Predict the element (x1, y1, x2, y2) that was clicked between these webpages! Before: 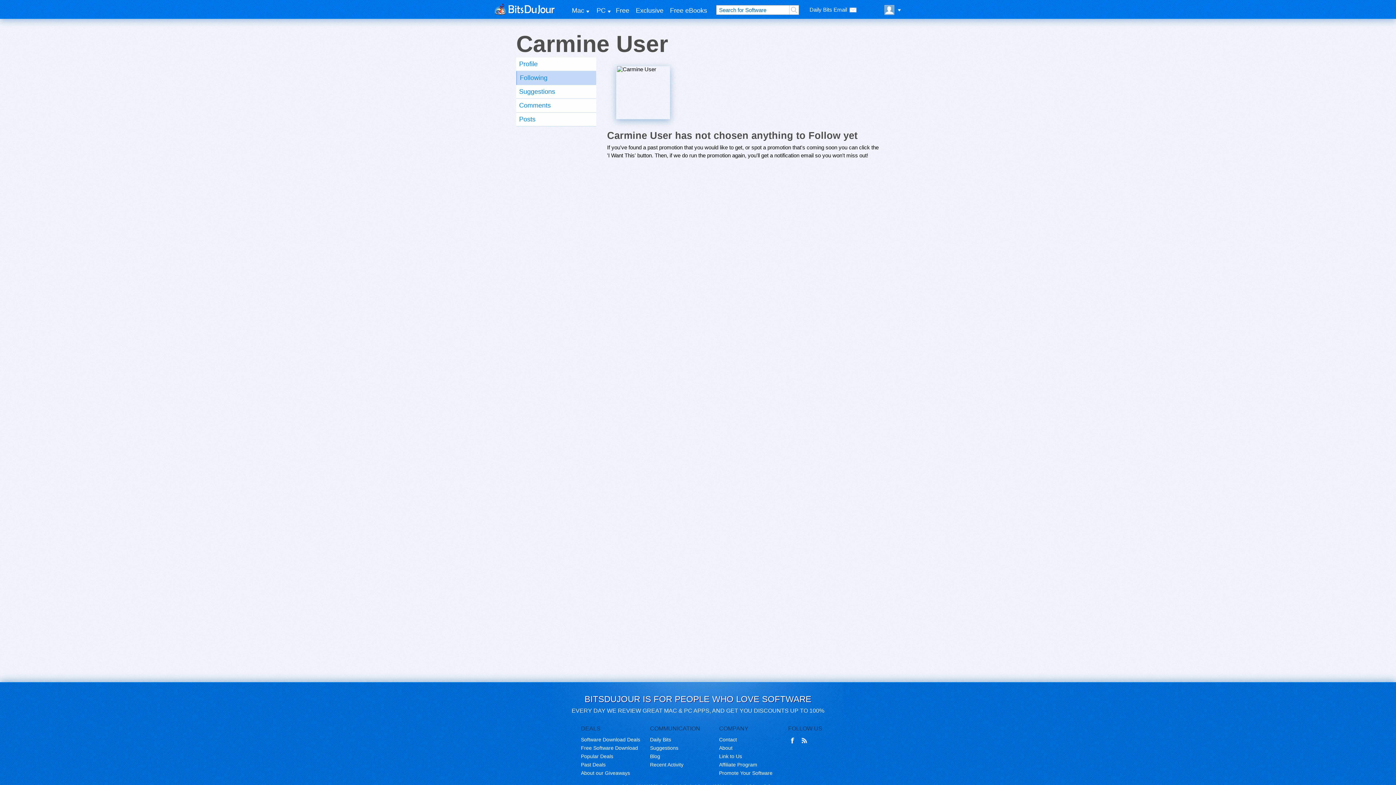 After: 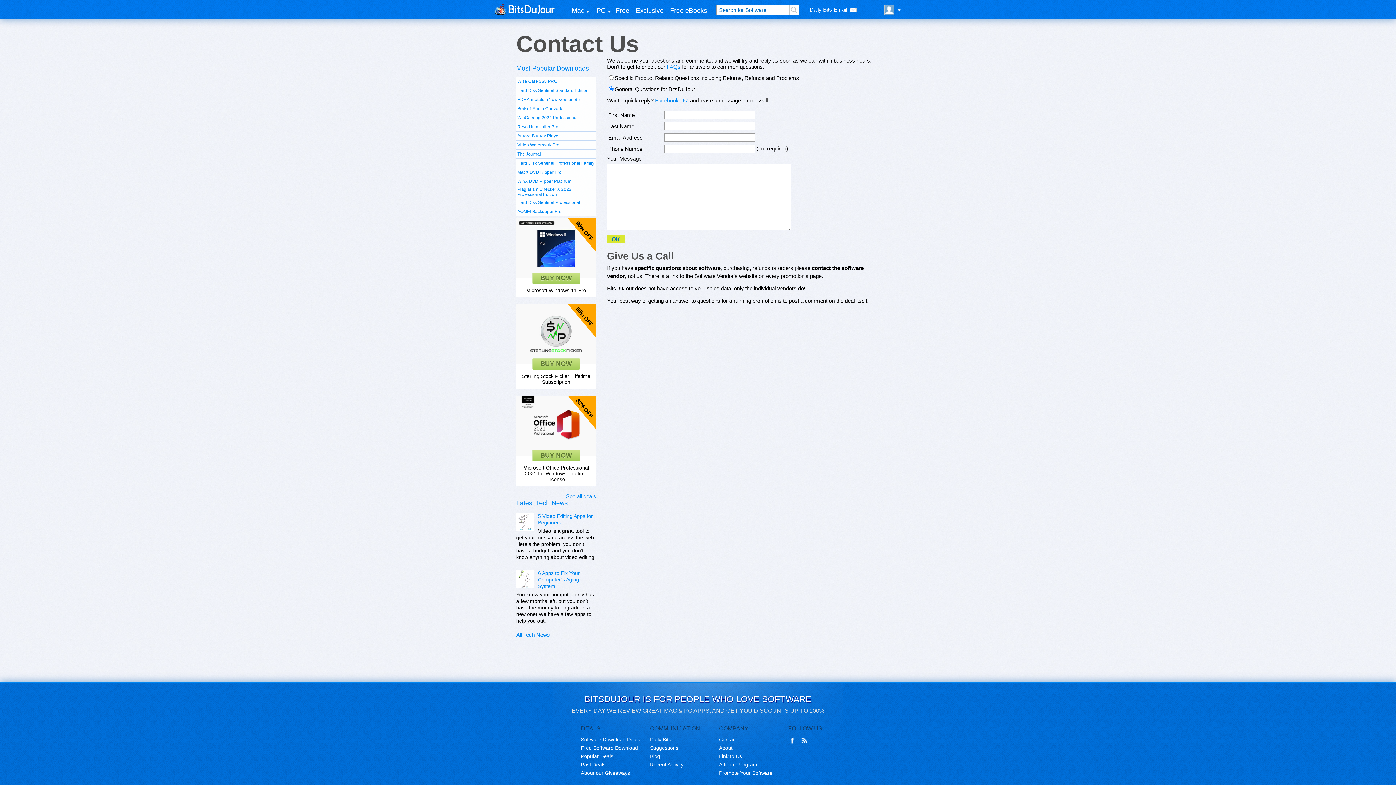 Action: label: Contact bbox: (719, 736, 788, 744)